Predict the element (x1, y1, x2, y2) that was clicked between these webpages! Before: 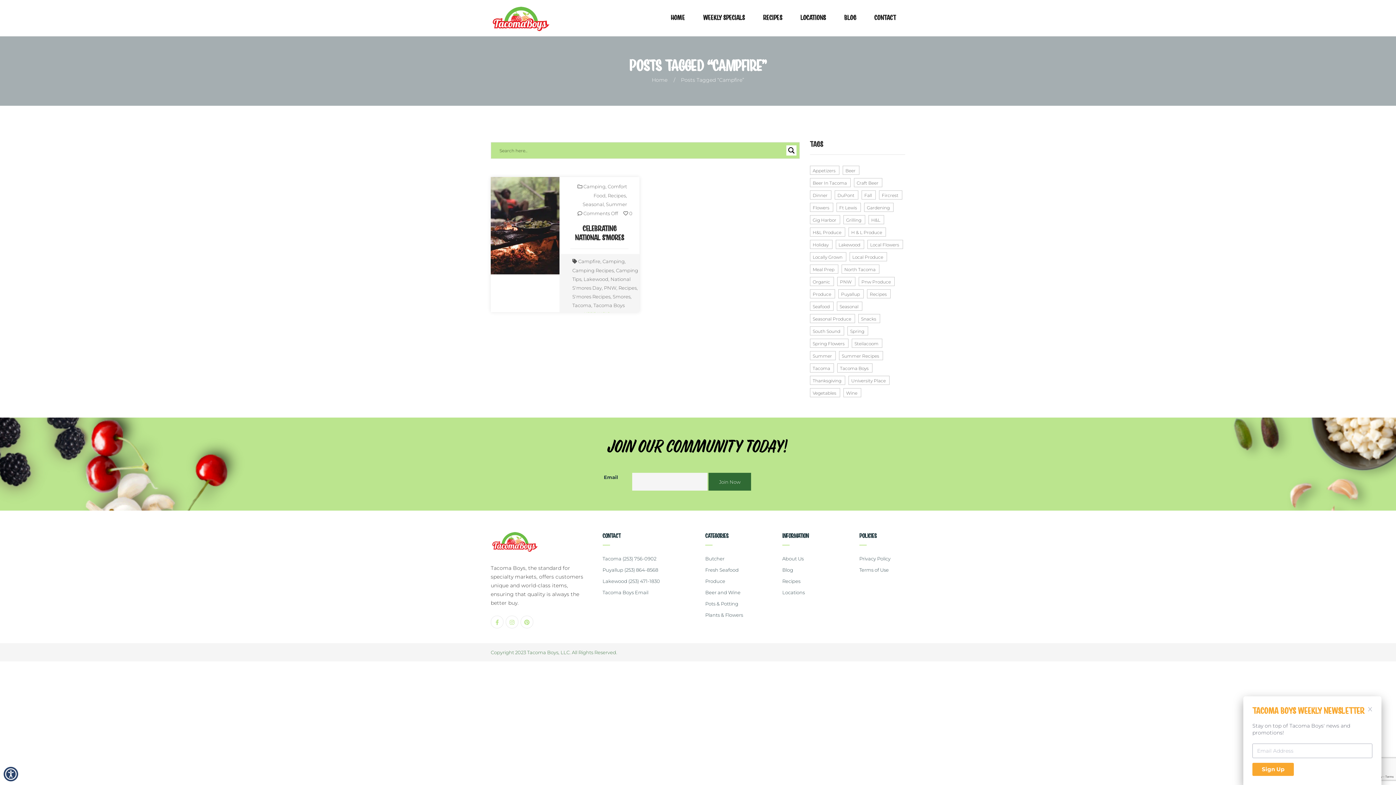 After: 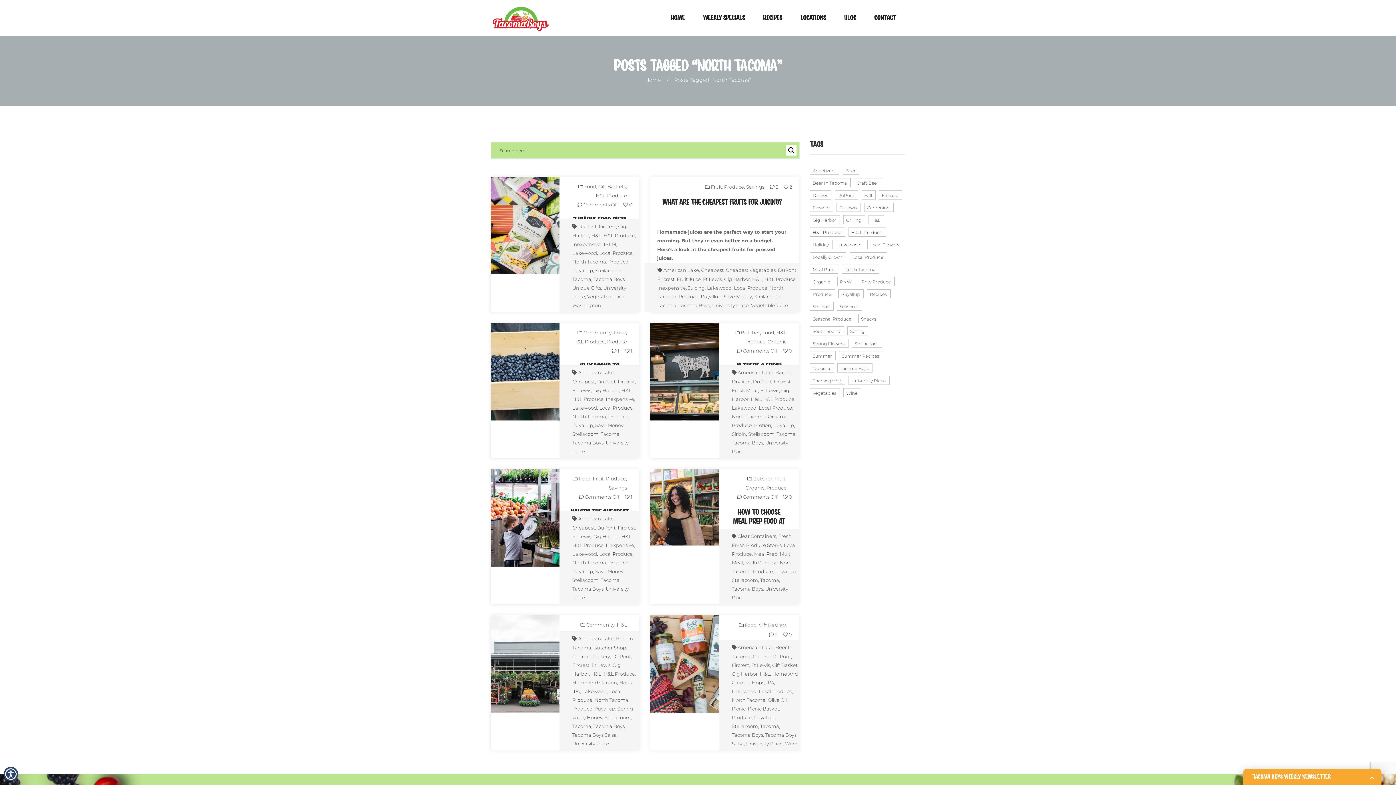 Action: label: North Tacoma (8 items) bbox: (841, 264, 879, 273)